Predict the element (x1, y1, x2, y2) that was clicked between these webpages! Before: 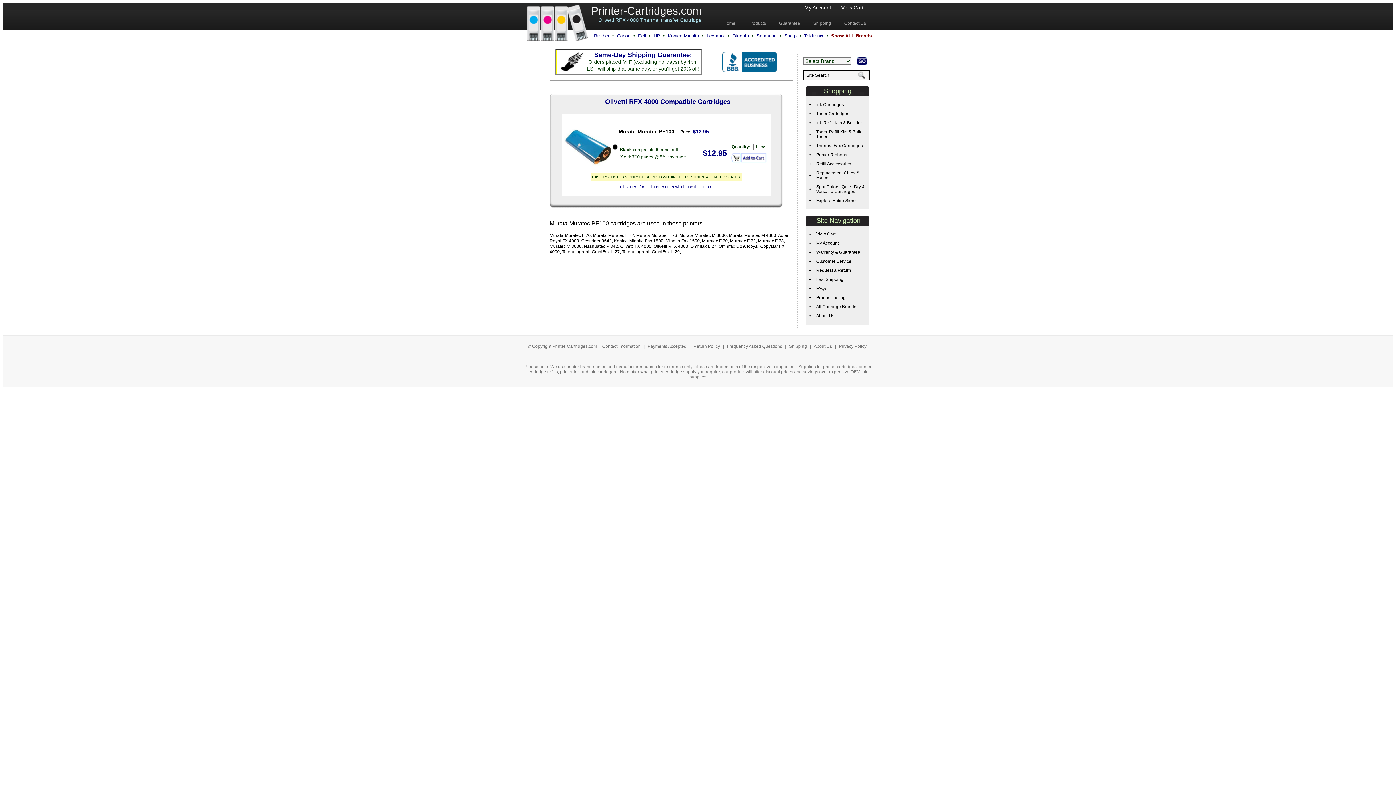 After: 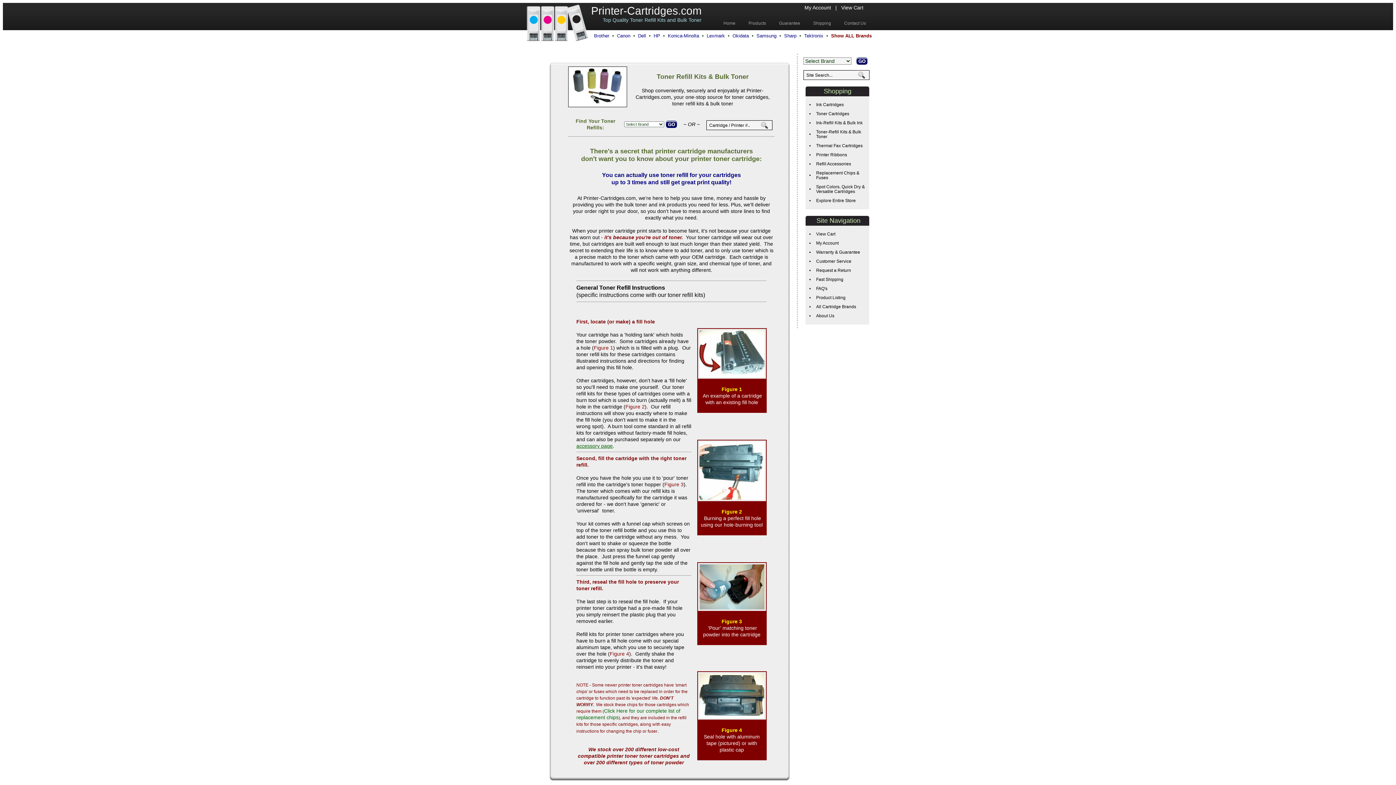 Action: label: Toner-Refill Kits & Bulk Toner bbox: (816, 129, 861, 139)